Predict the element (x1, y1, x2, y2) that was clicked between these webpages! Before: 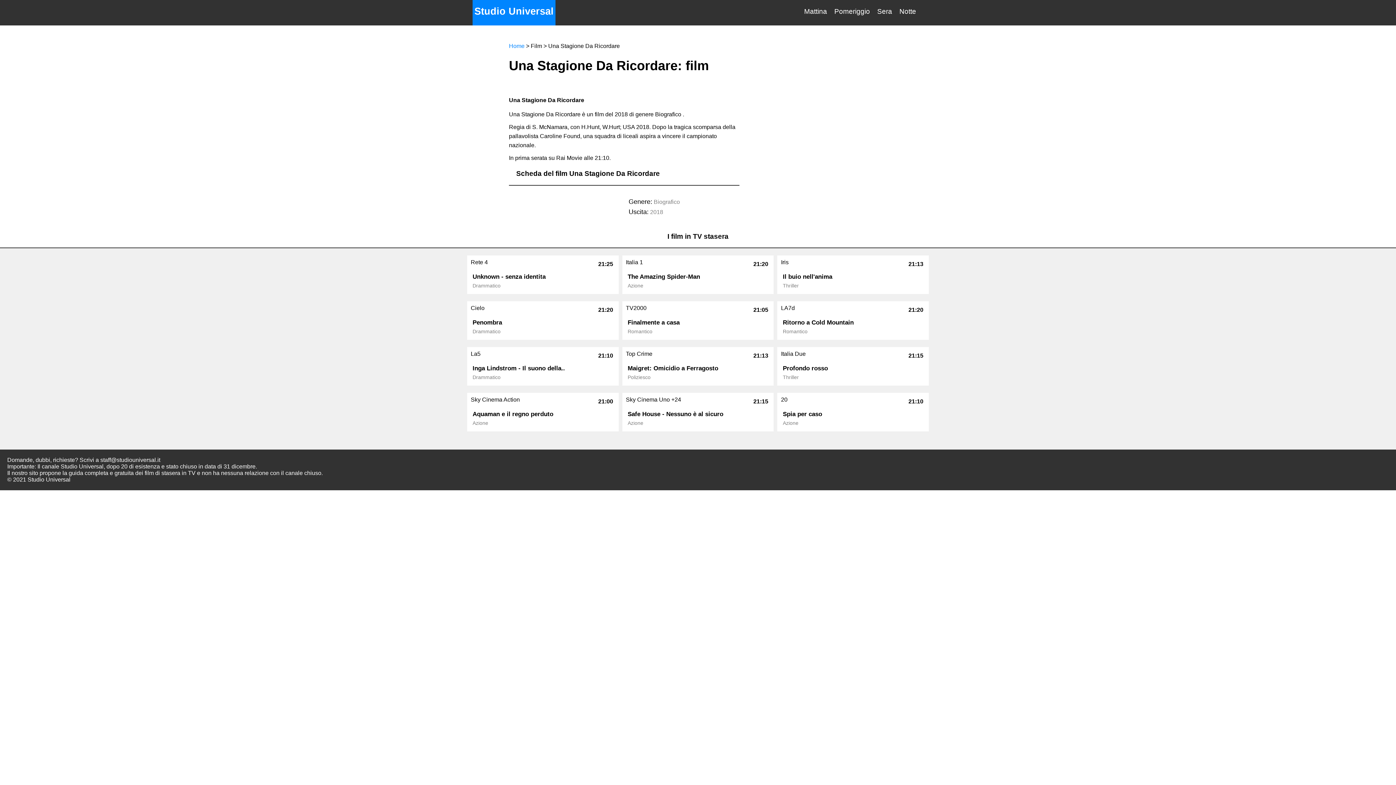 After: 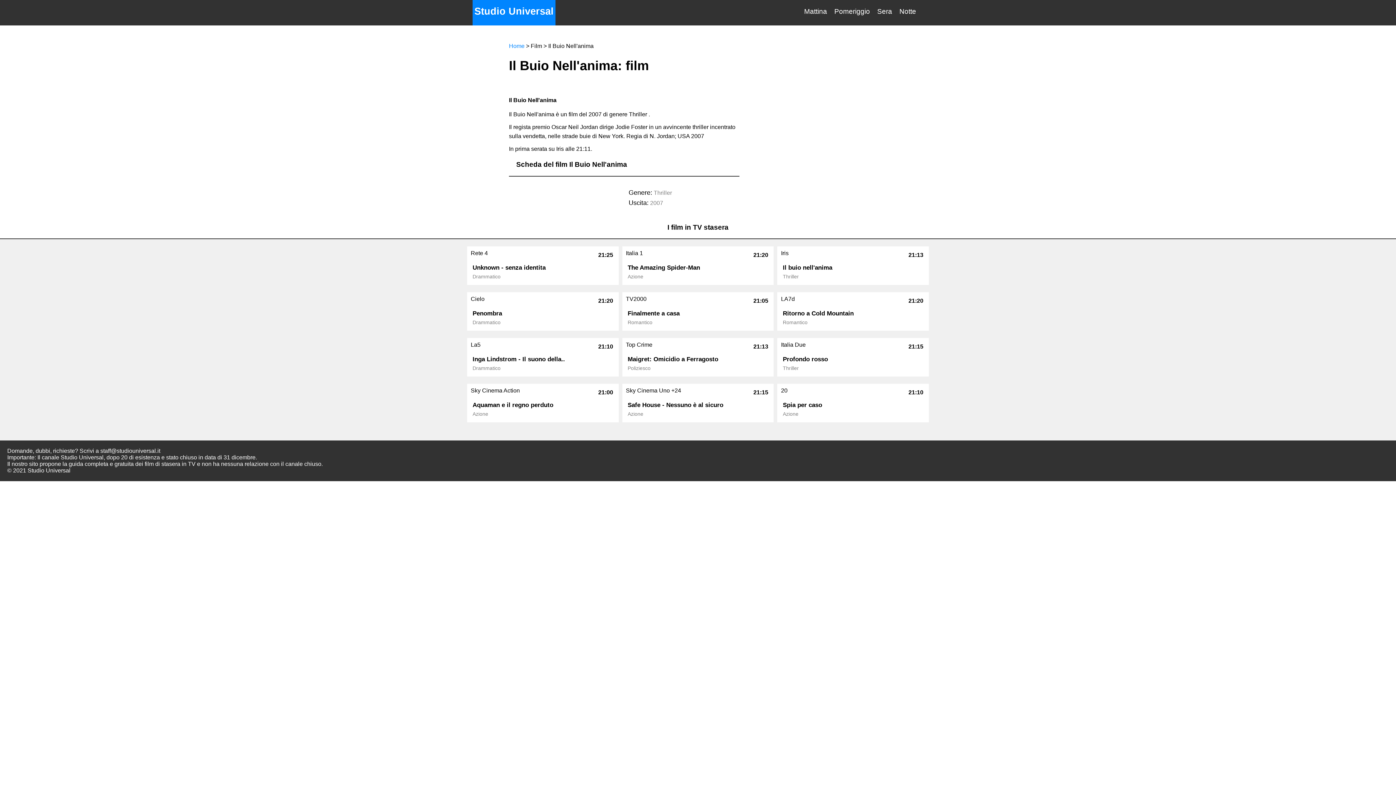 Action: label: 21:13
Iris
Il buio nell'anima
Thriller bbox: (777, 255, 929, 294)